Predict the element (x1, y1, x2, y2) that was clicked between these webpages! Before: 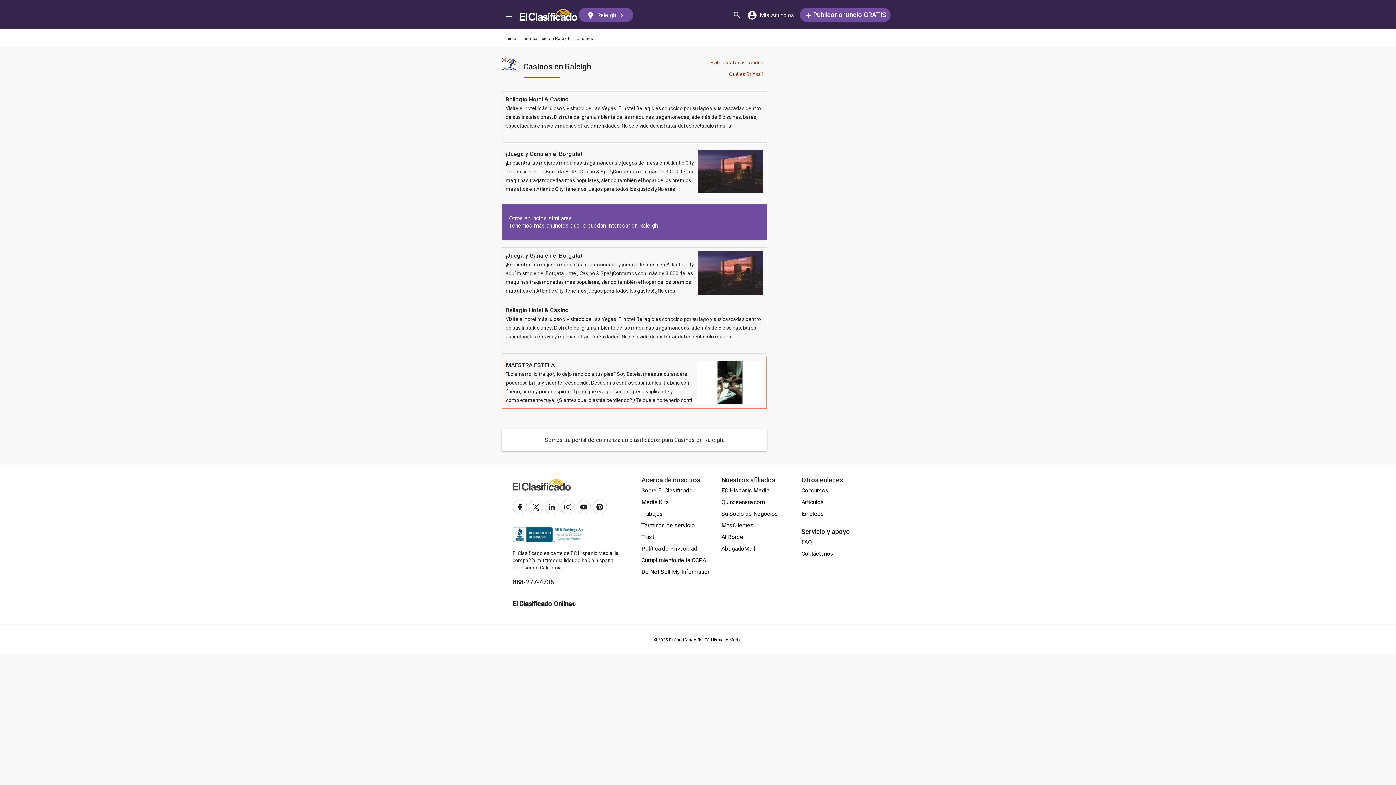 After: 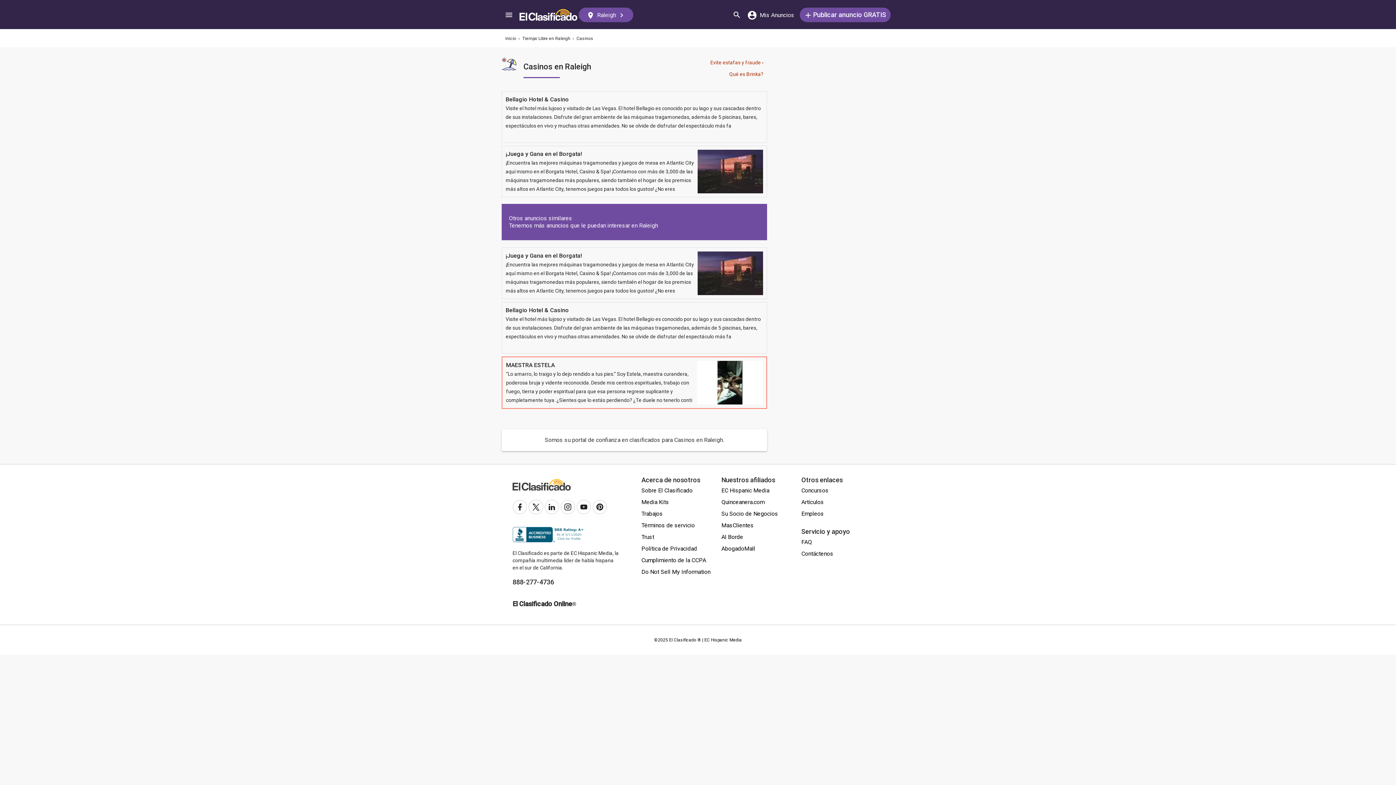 Action: bbox: (512, 537, 585, 544)